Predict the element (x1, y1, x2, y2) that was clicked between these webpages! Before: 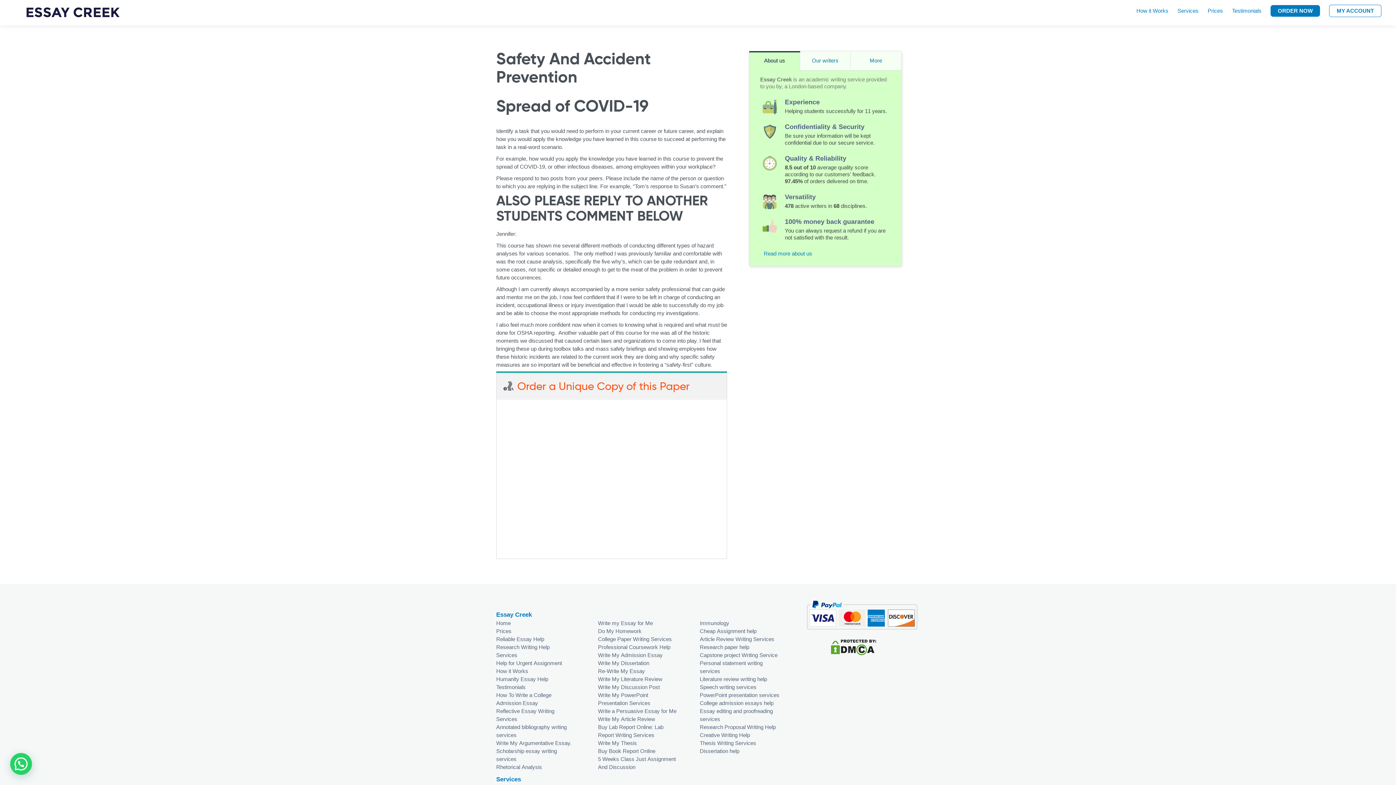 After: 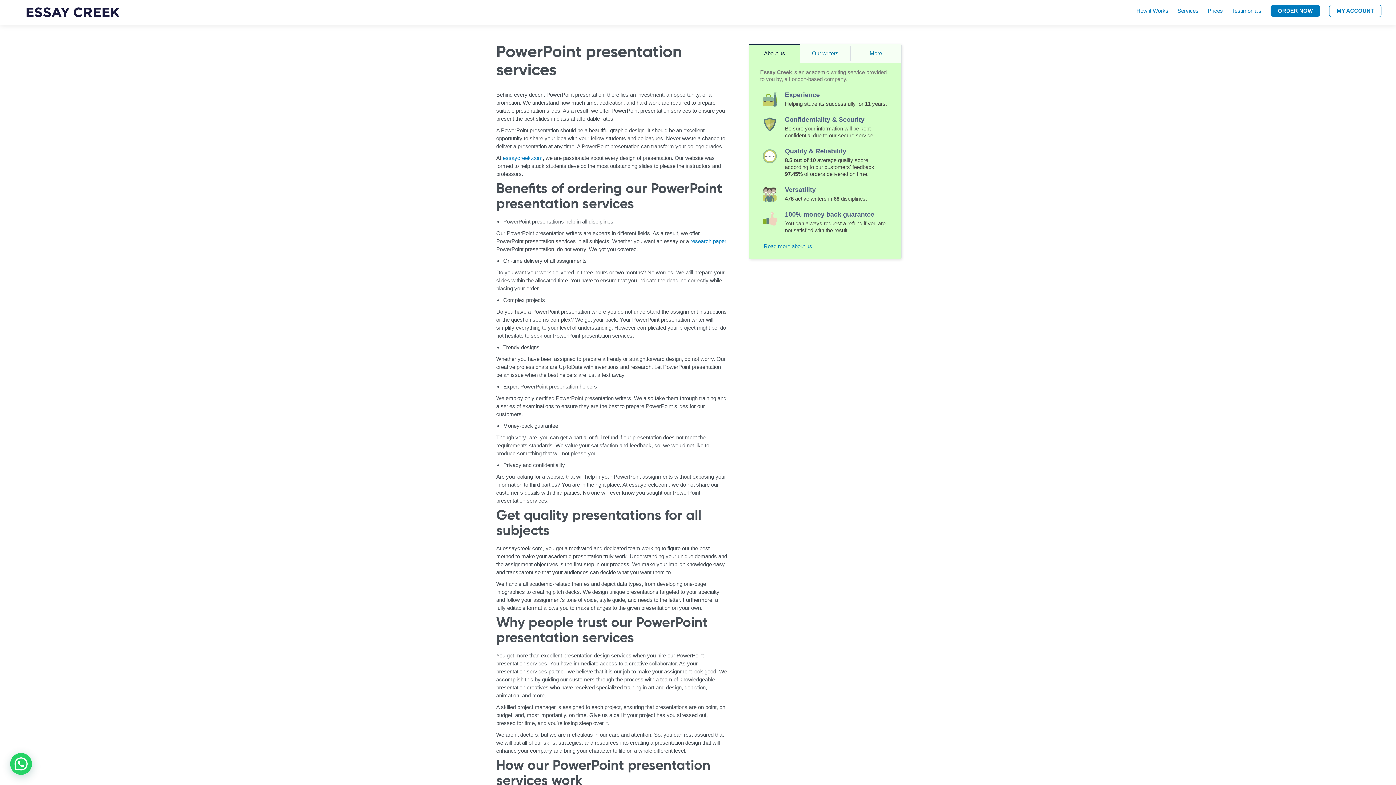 Action: label: PowerPoint presentation services bbox: (700, 691, 780, 699)